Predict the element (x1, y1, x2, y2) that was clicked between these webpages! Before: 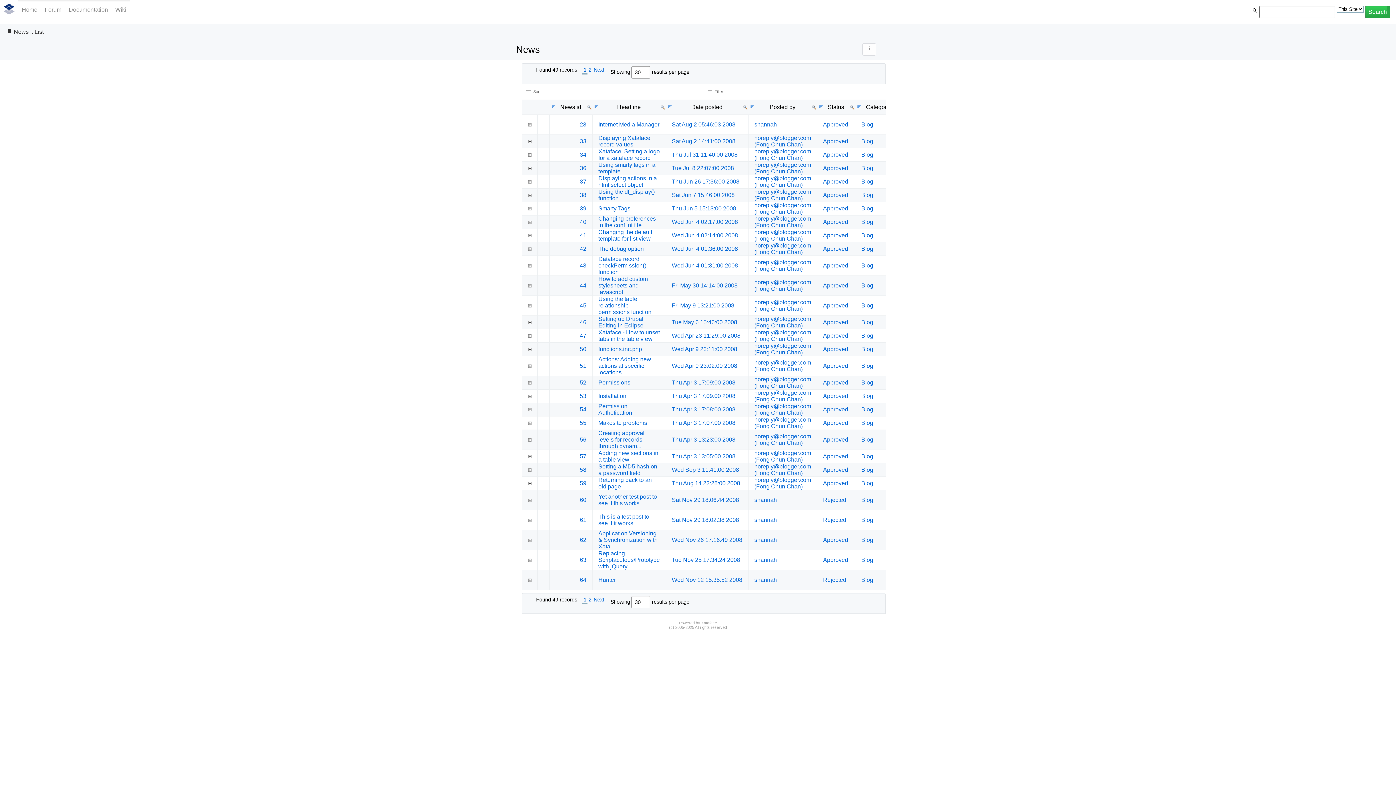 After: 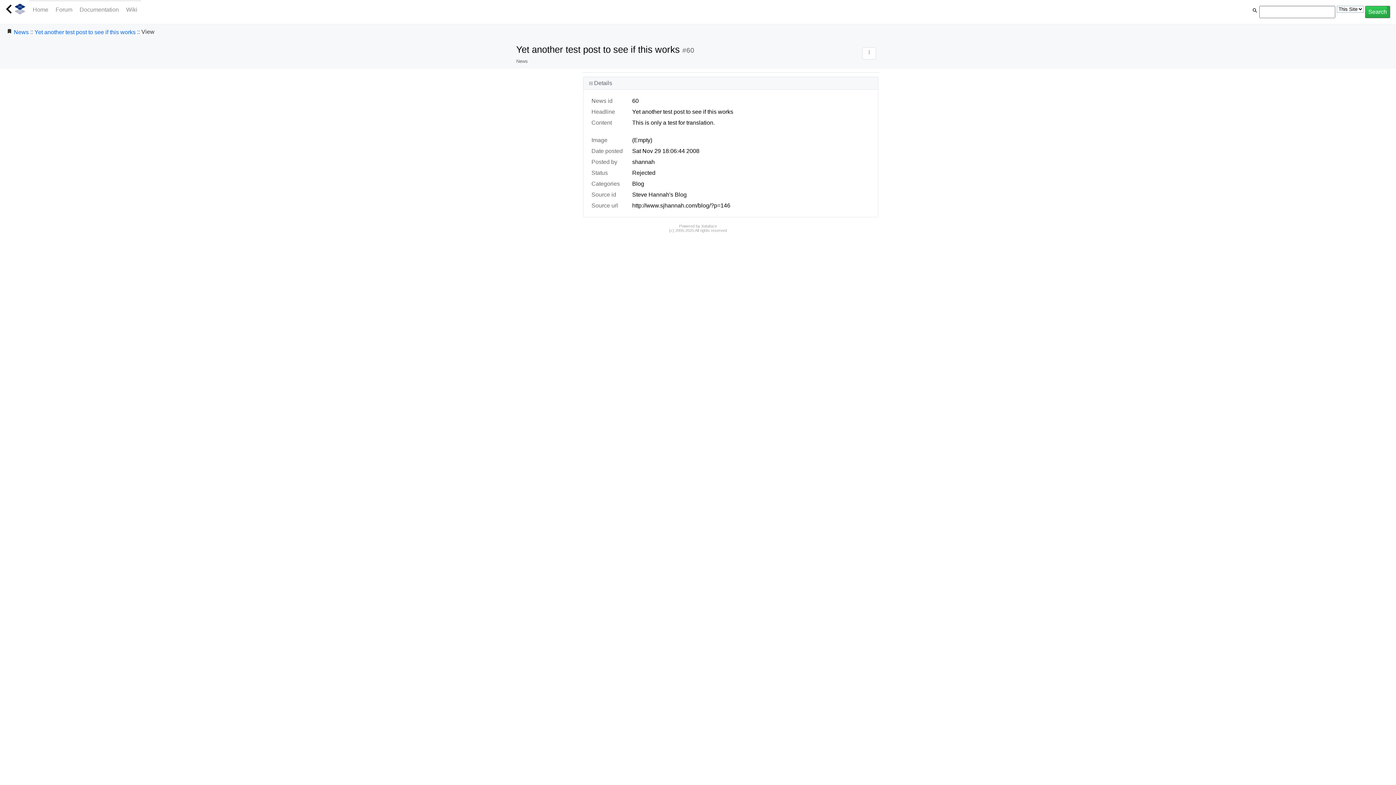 Action: label: 60 bbox: (580, 496, 586, 503)